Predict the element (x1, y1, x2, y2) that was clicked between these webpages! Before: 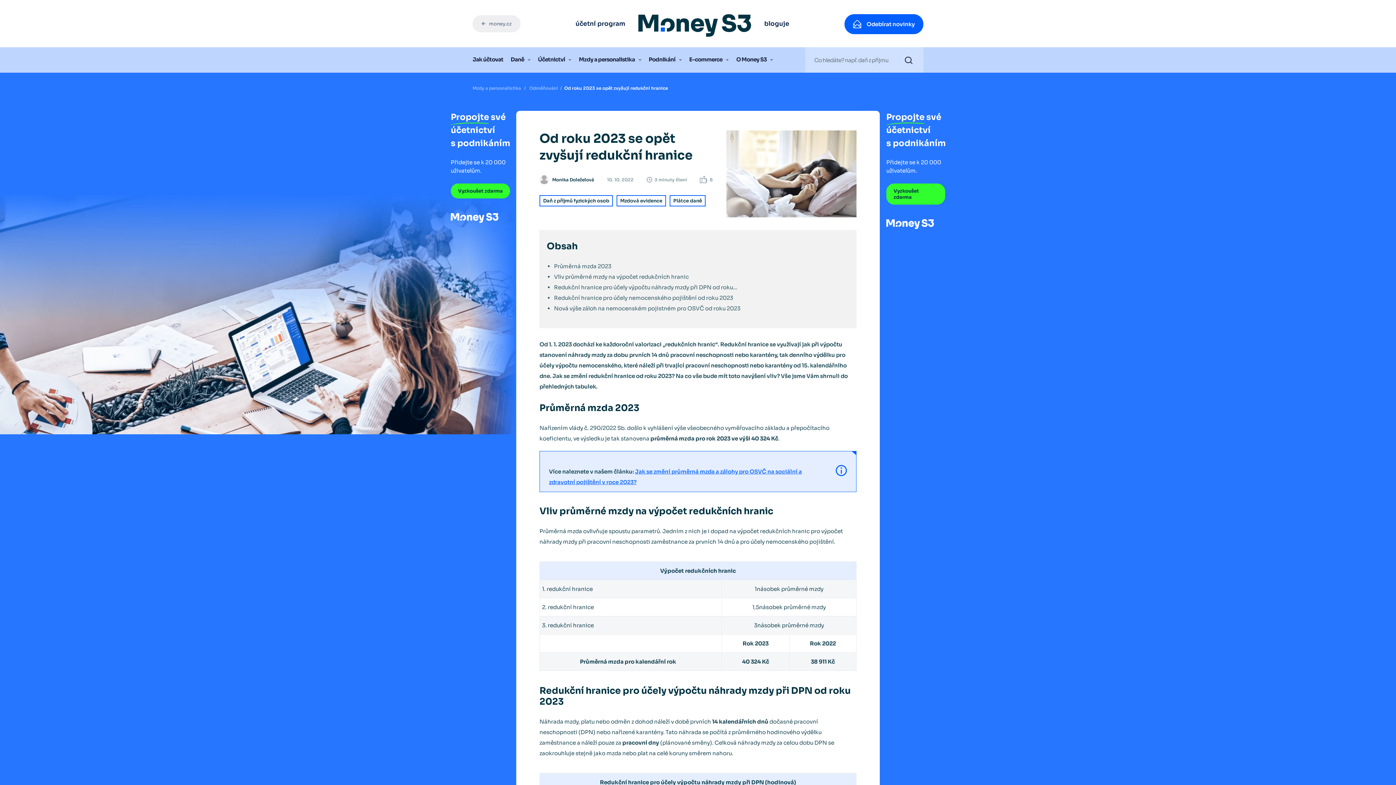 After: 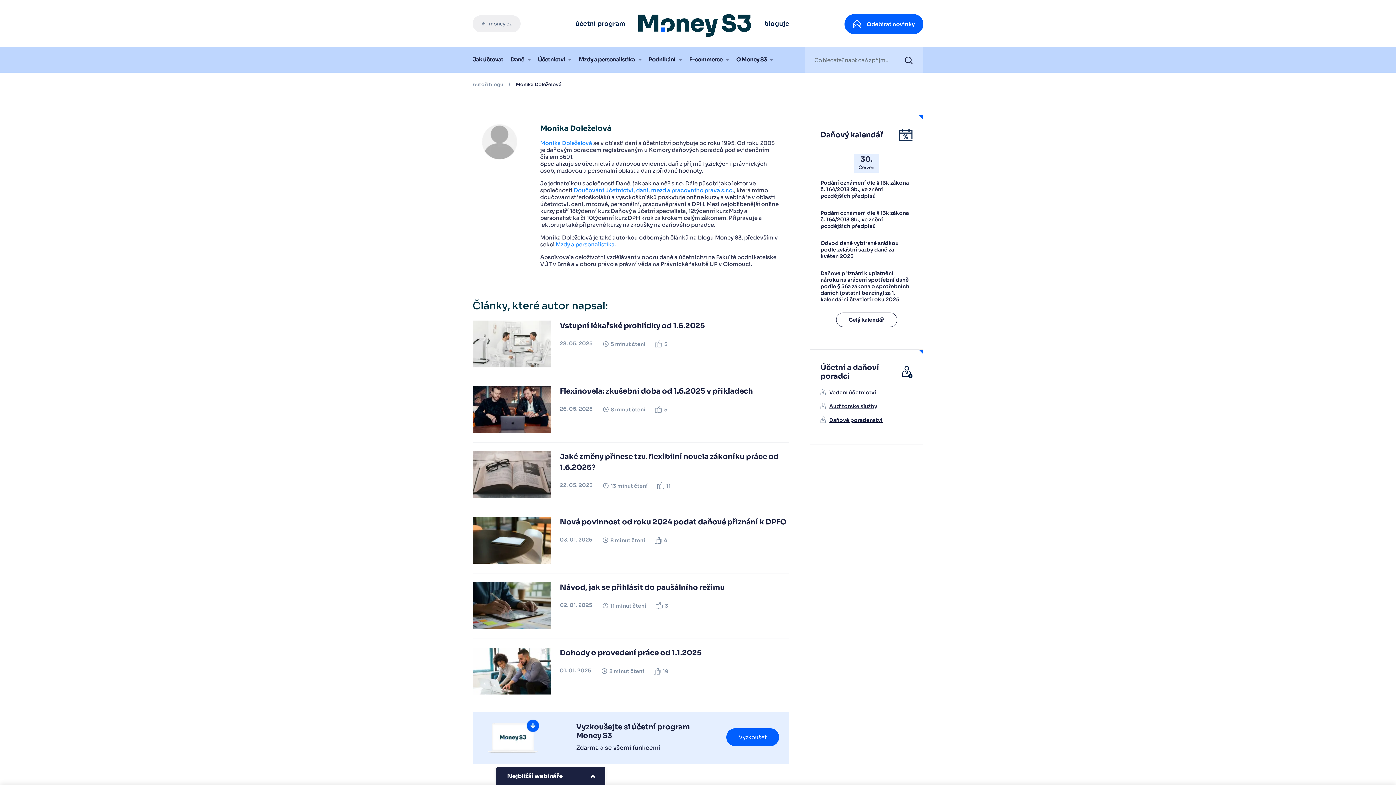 Action: label: Monika Doleželová bbox: (552, 177, 594, 182)